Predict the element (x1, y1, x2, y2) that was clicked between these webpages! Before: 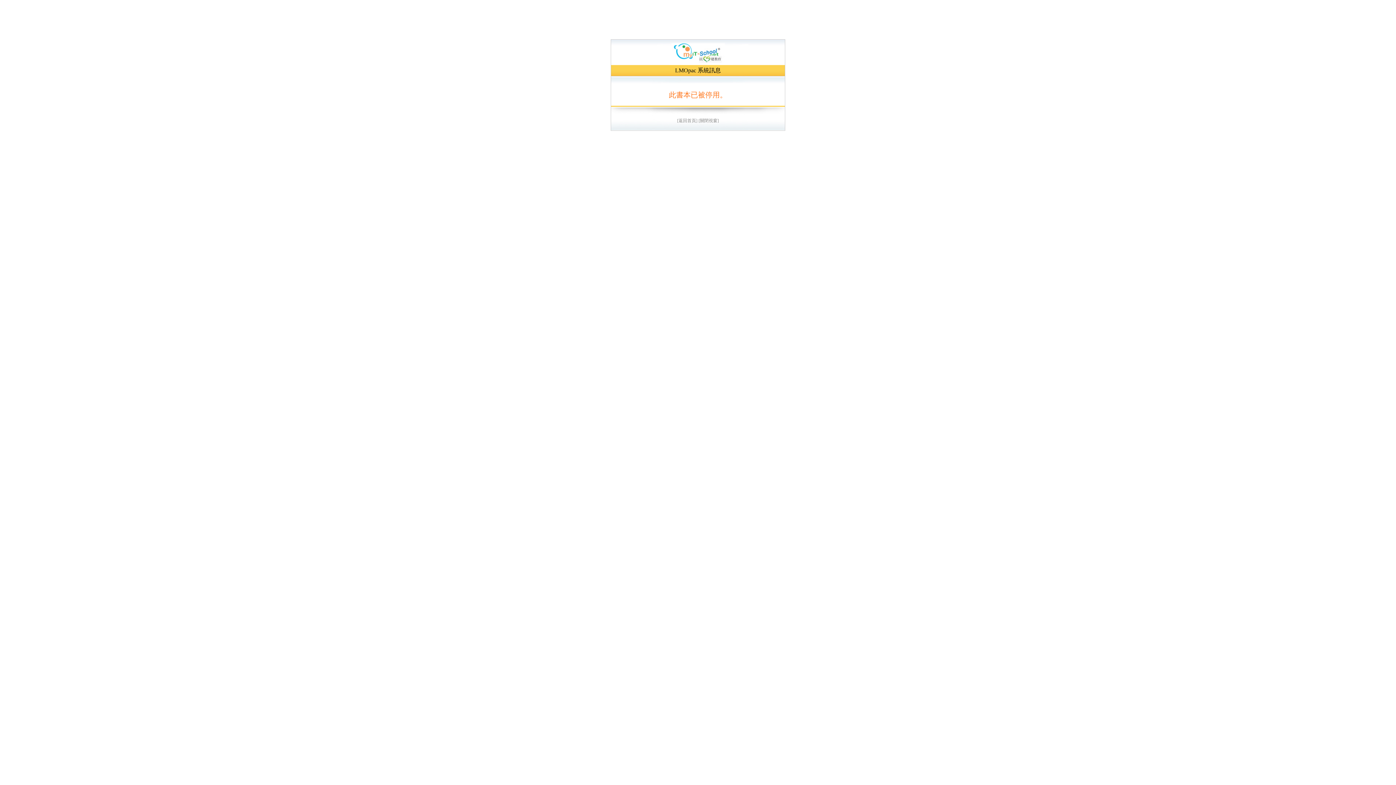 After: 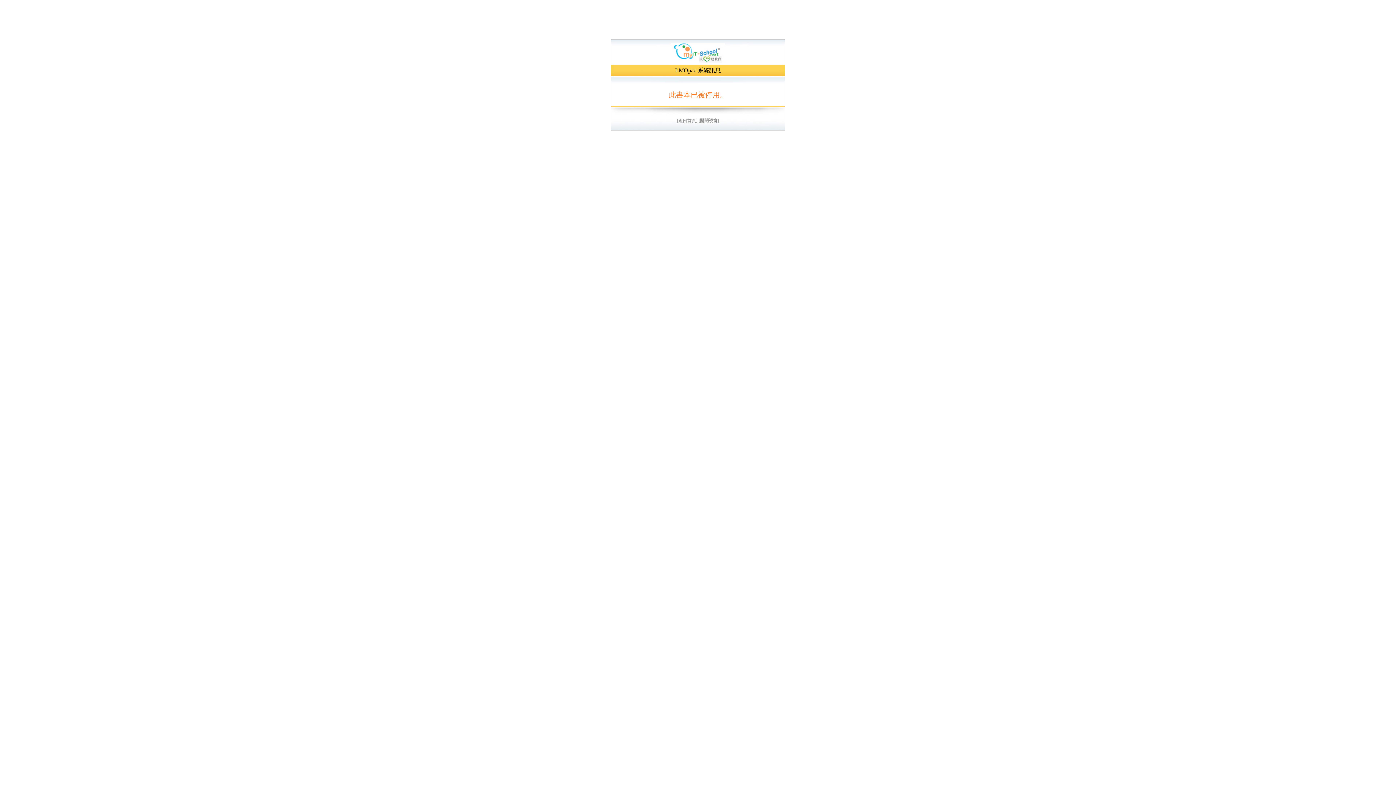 Action: bbox: (698, 118, 719, 123) label: [關閉視窗]